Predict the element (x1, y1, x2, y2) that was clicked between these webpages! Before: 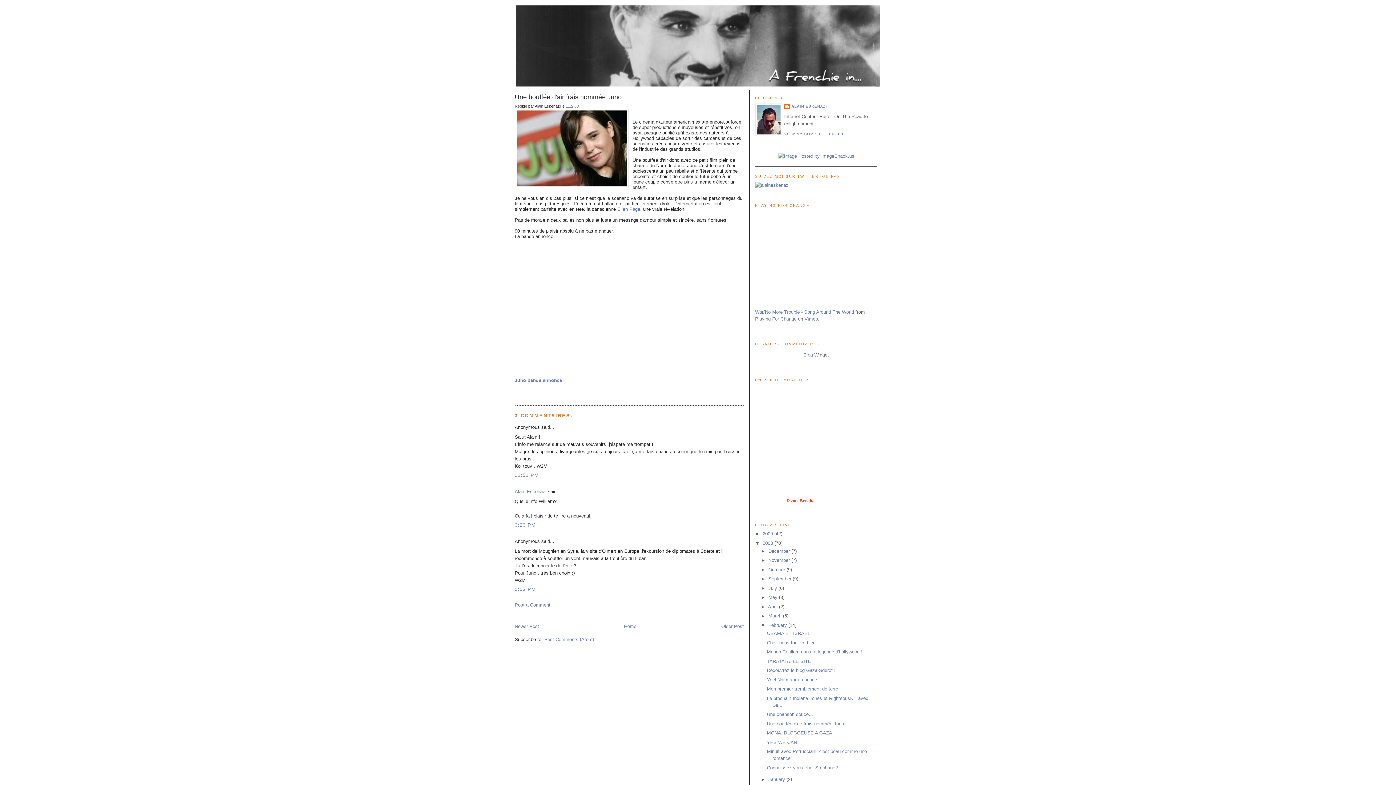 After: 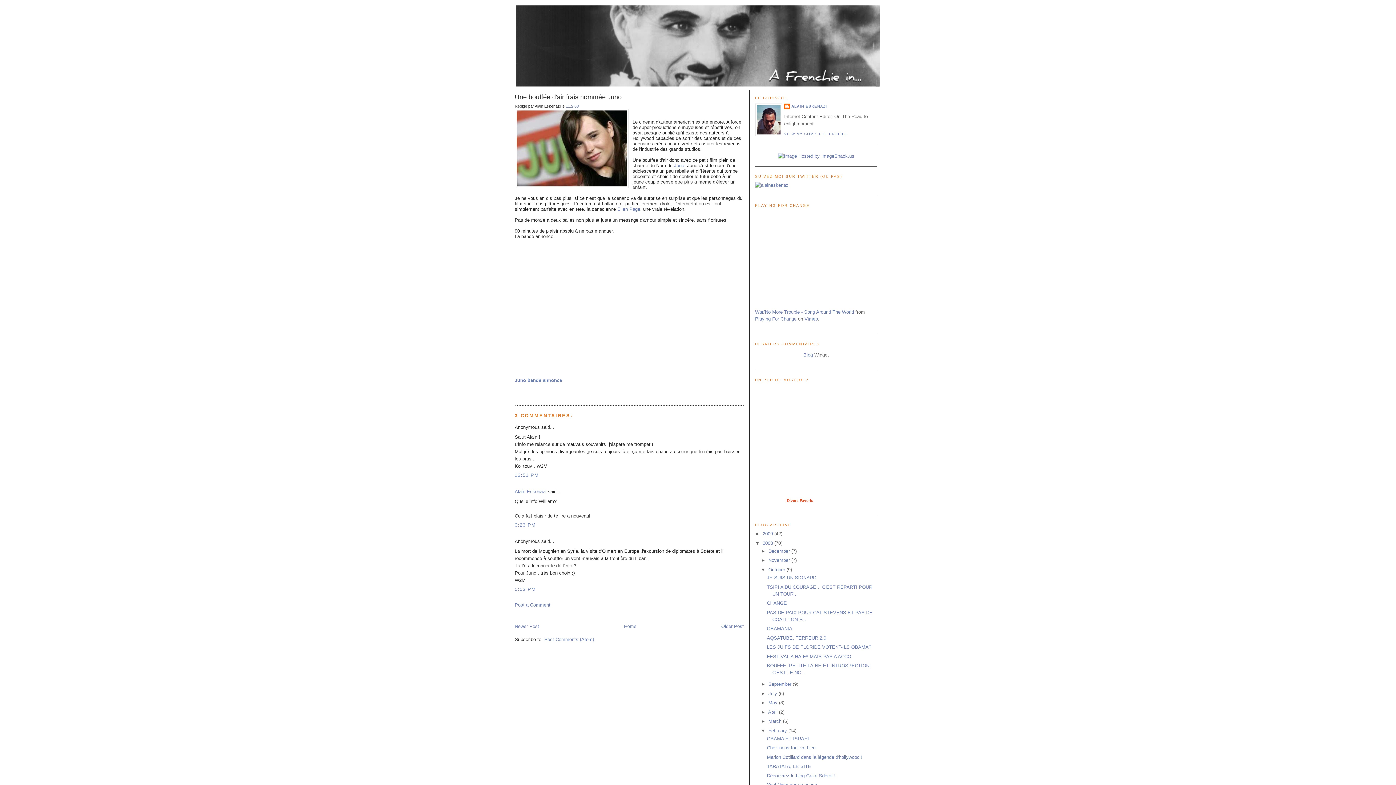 Action: bbox: (760, 567, 768, 572) label: ►  